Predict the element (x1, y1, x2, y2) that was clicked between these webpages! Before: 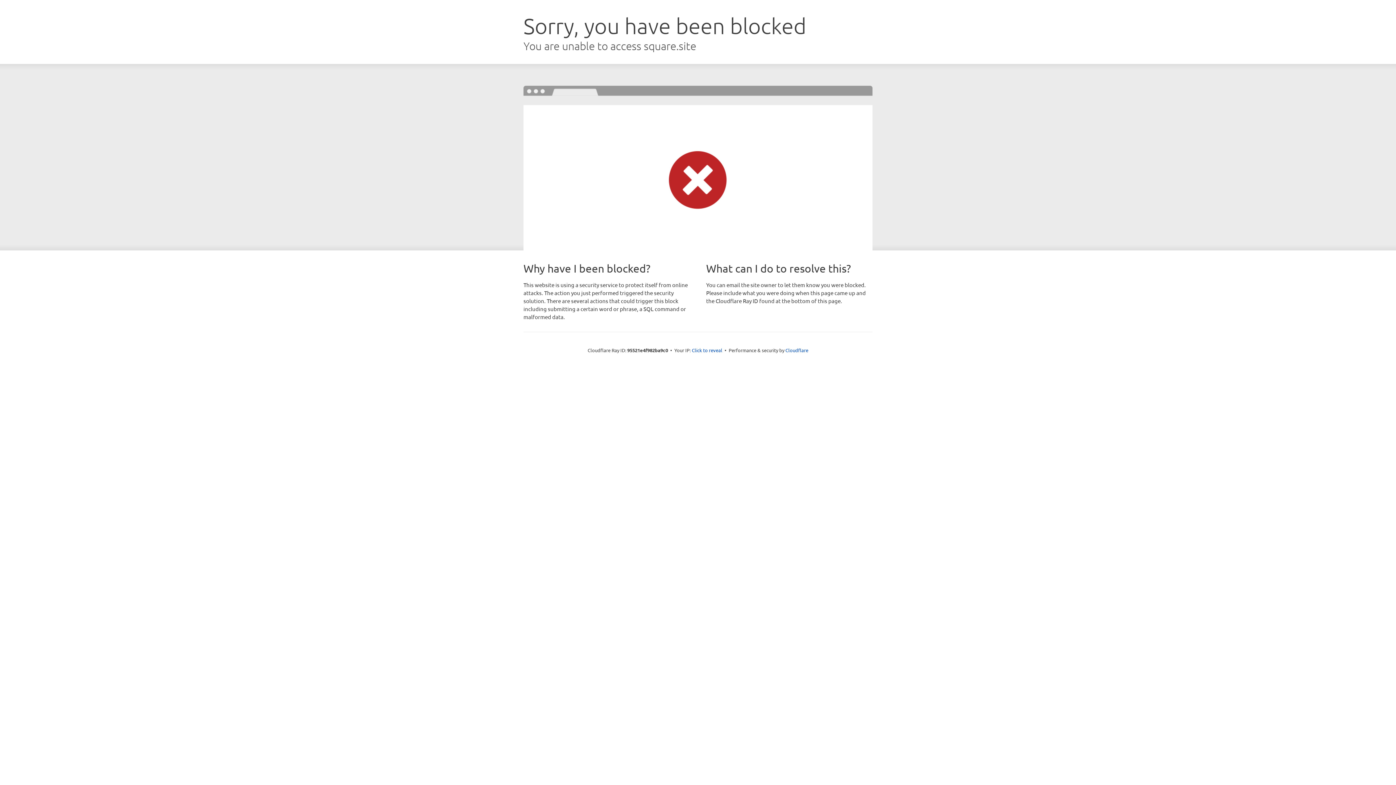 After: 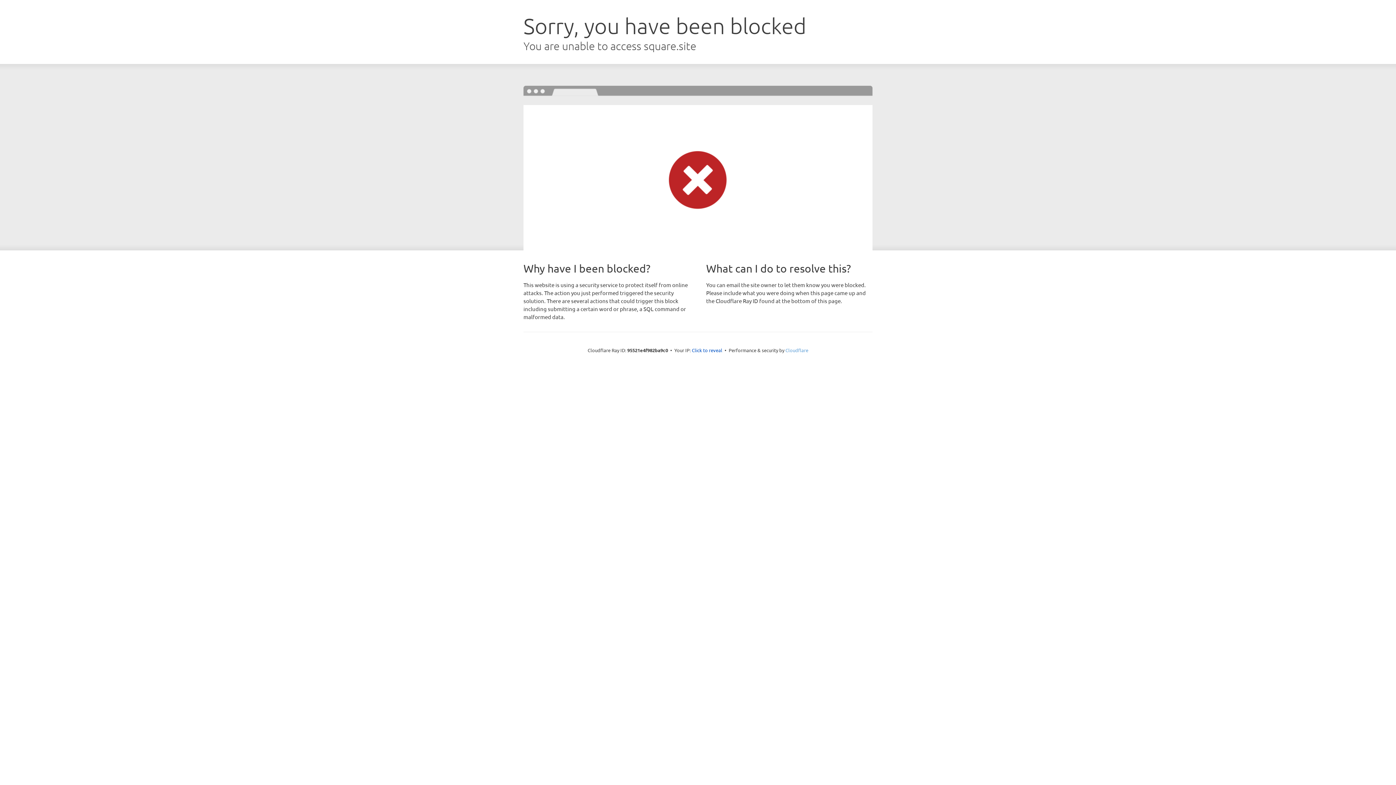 Action: bbox: (785, 347, 808, 353) label: Cloudflare